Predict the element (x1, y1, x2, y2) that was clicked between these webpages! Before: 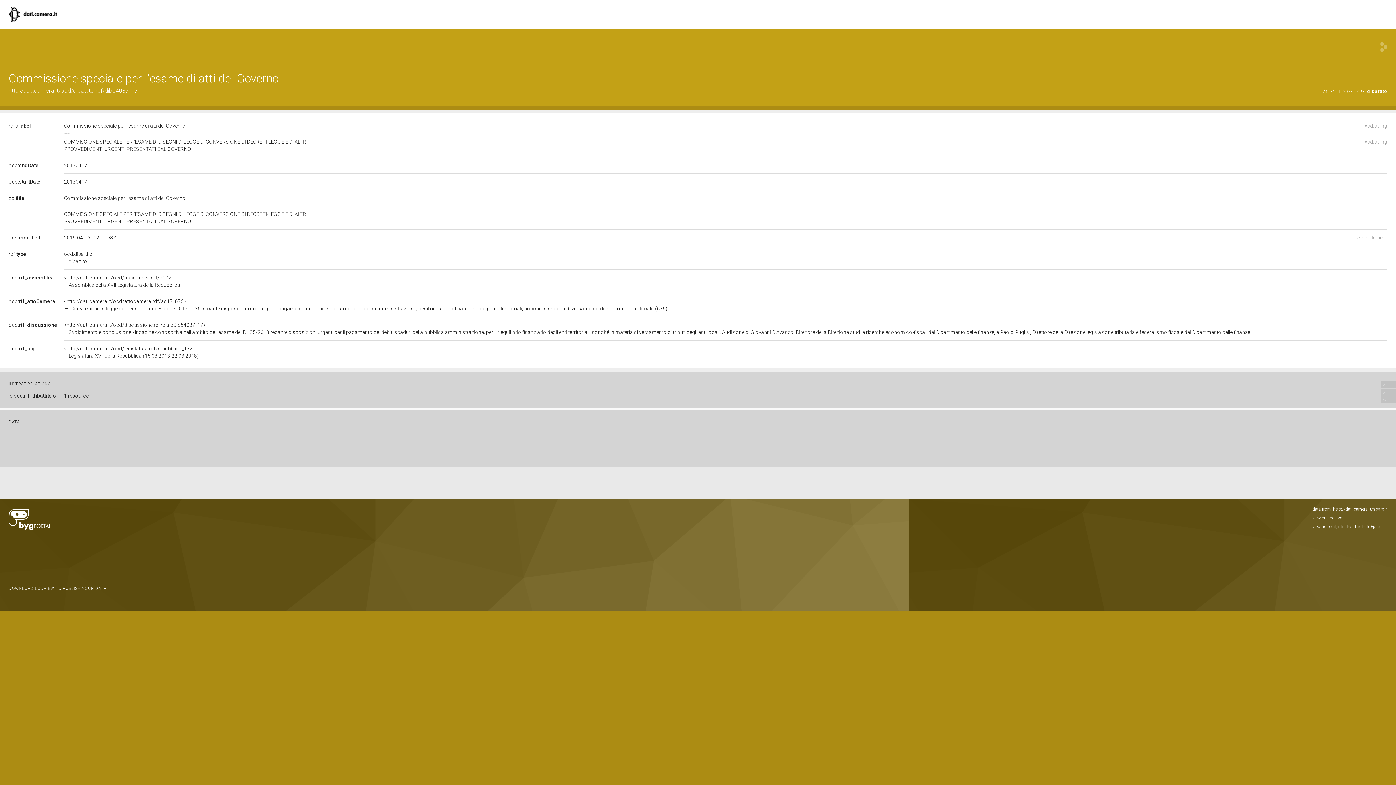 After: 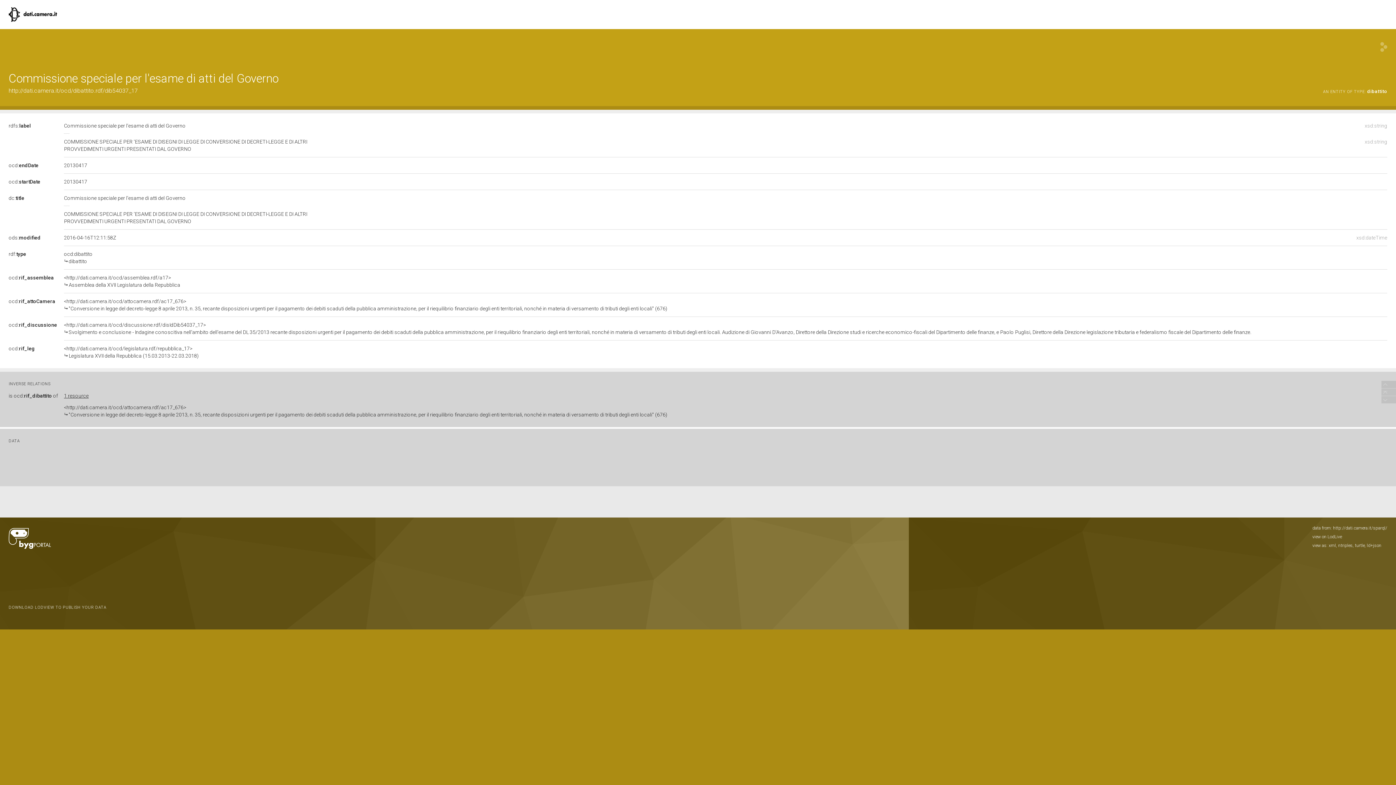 Action: bbox: (64, 393, 88, 398) label: 1 resource